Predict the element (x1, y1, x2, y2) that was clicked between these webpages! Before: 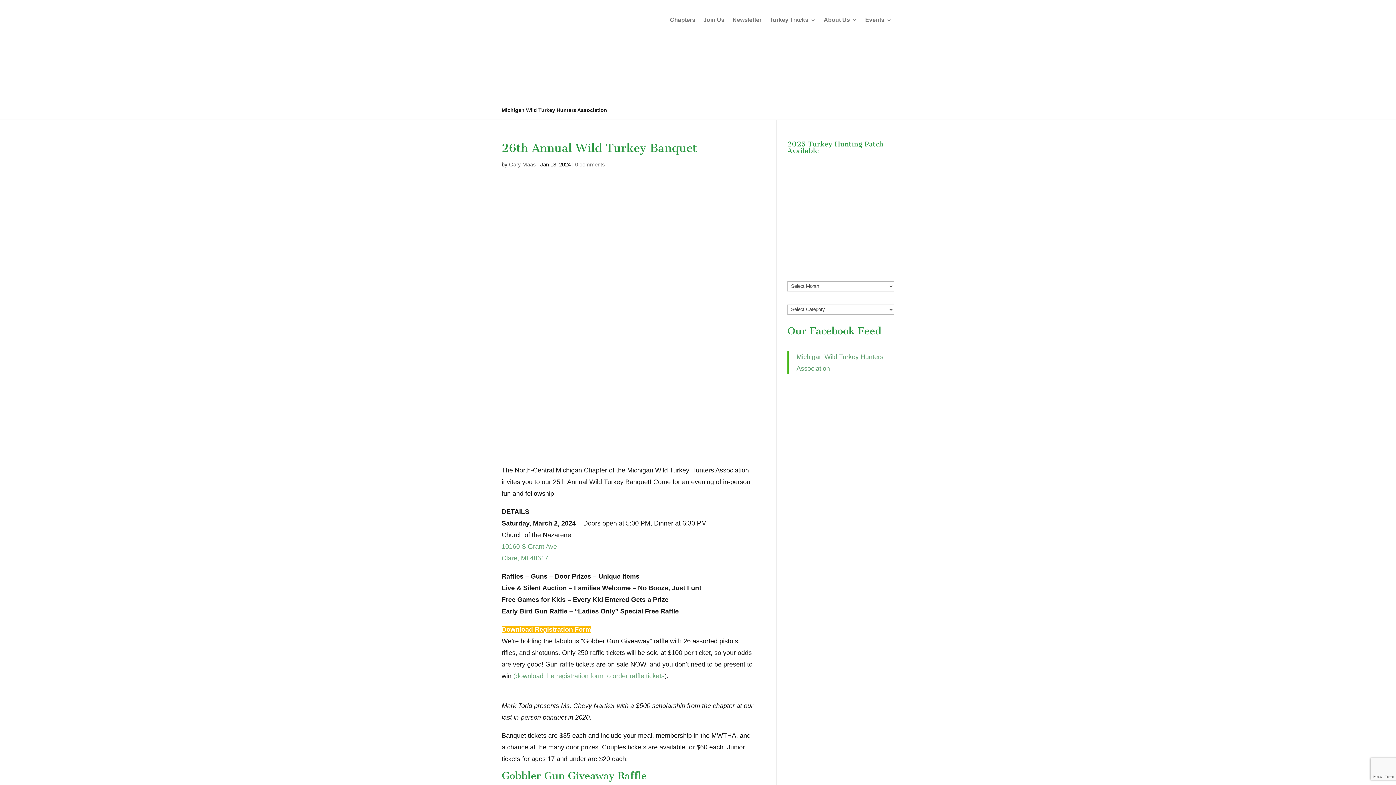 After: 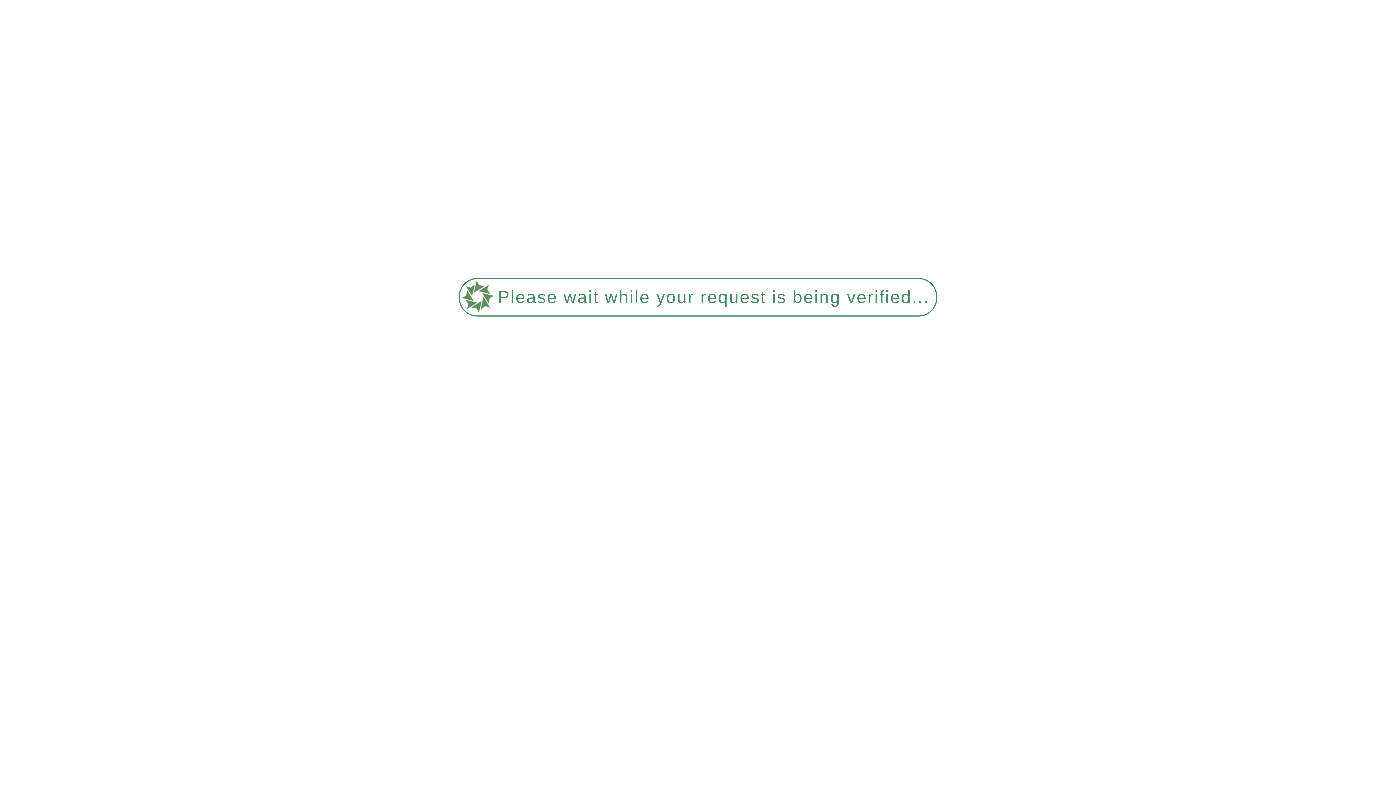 Action: bbox: (670, 17, 695, 25) label: Chapters